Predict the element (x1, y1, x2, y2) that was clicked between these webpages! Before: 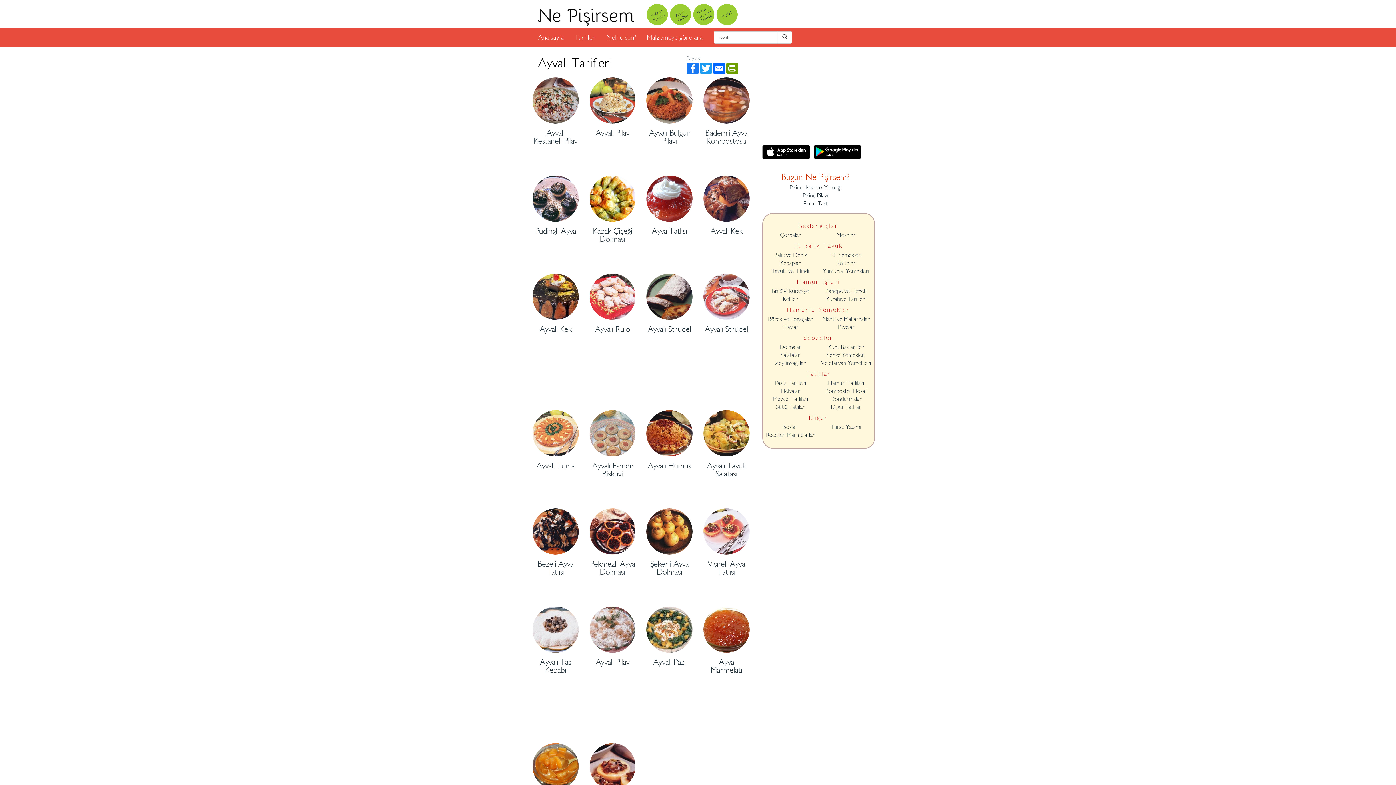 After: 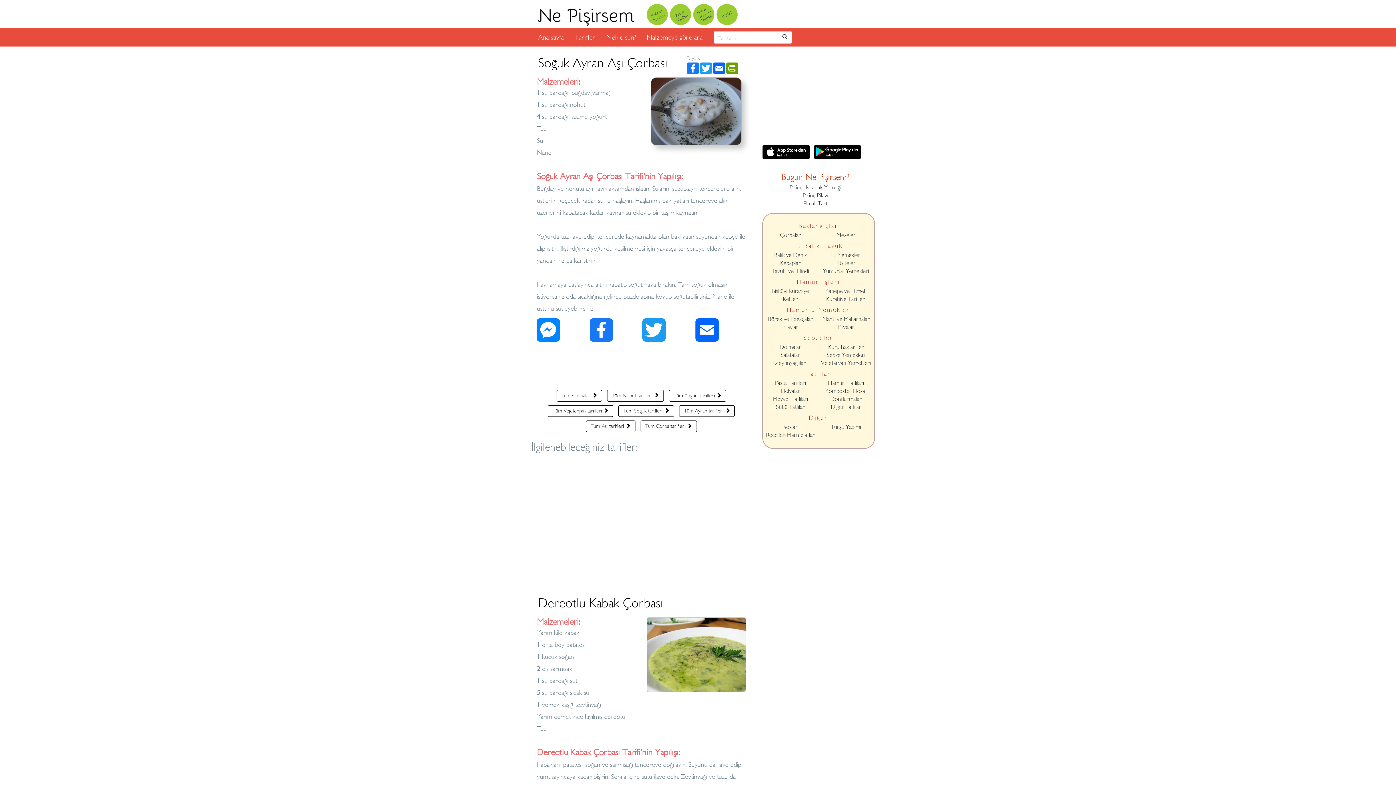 Action: bbox: (689, 0, 719, 29) label: Soğuk
Ayran Aşı
Çorbası